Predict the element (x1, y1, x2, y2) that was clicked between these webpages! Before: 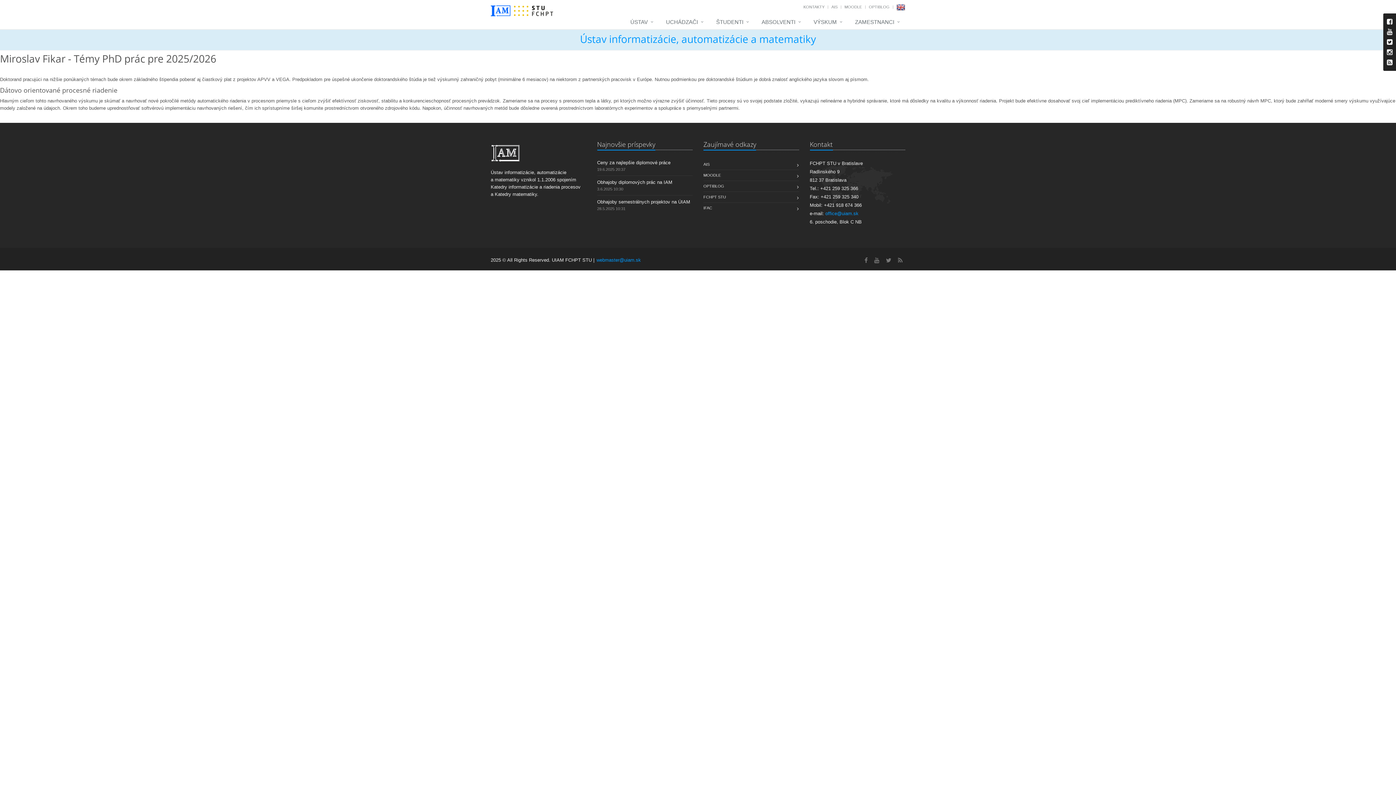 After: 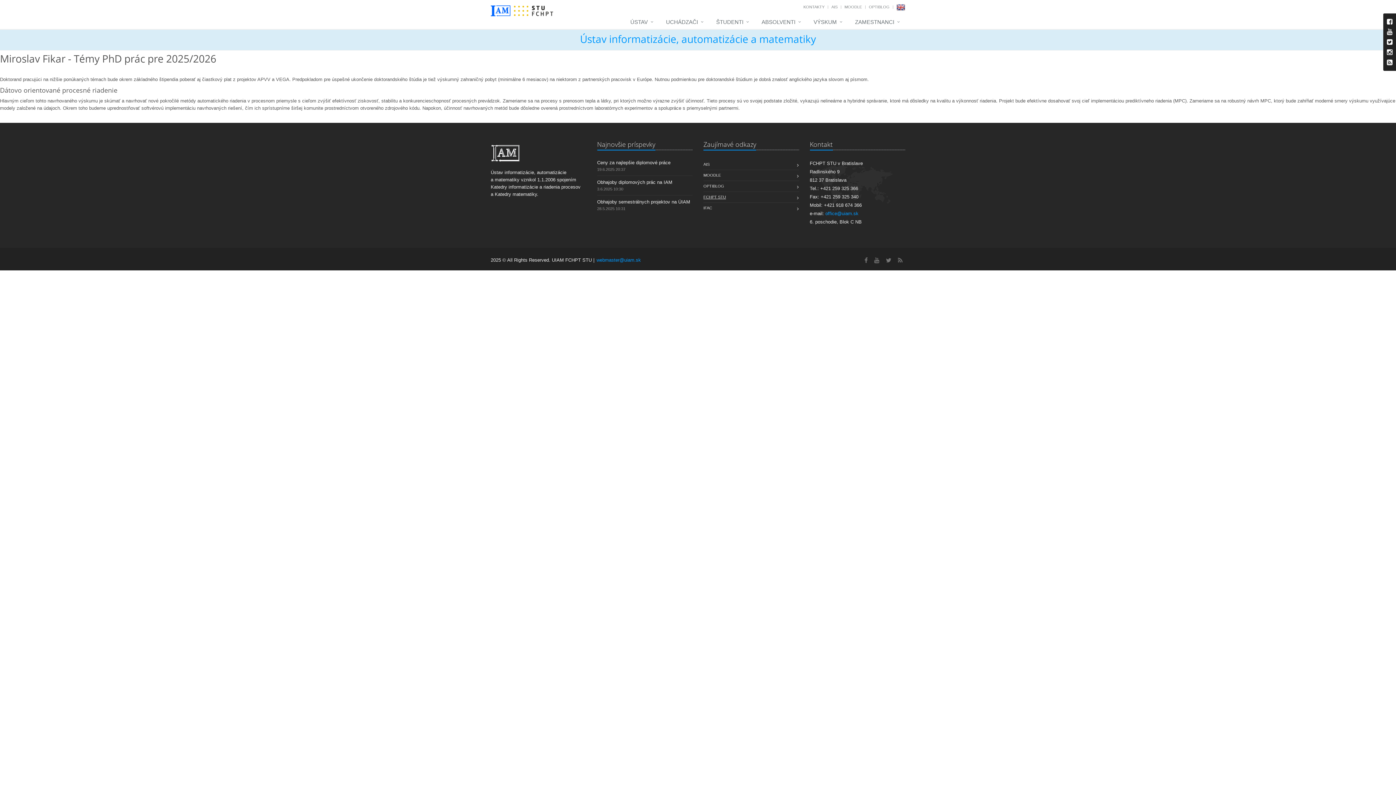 Action: label: FCHPT STU bbox: (703, 192, 726, 202)